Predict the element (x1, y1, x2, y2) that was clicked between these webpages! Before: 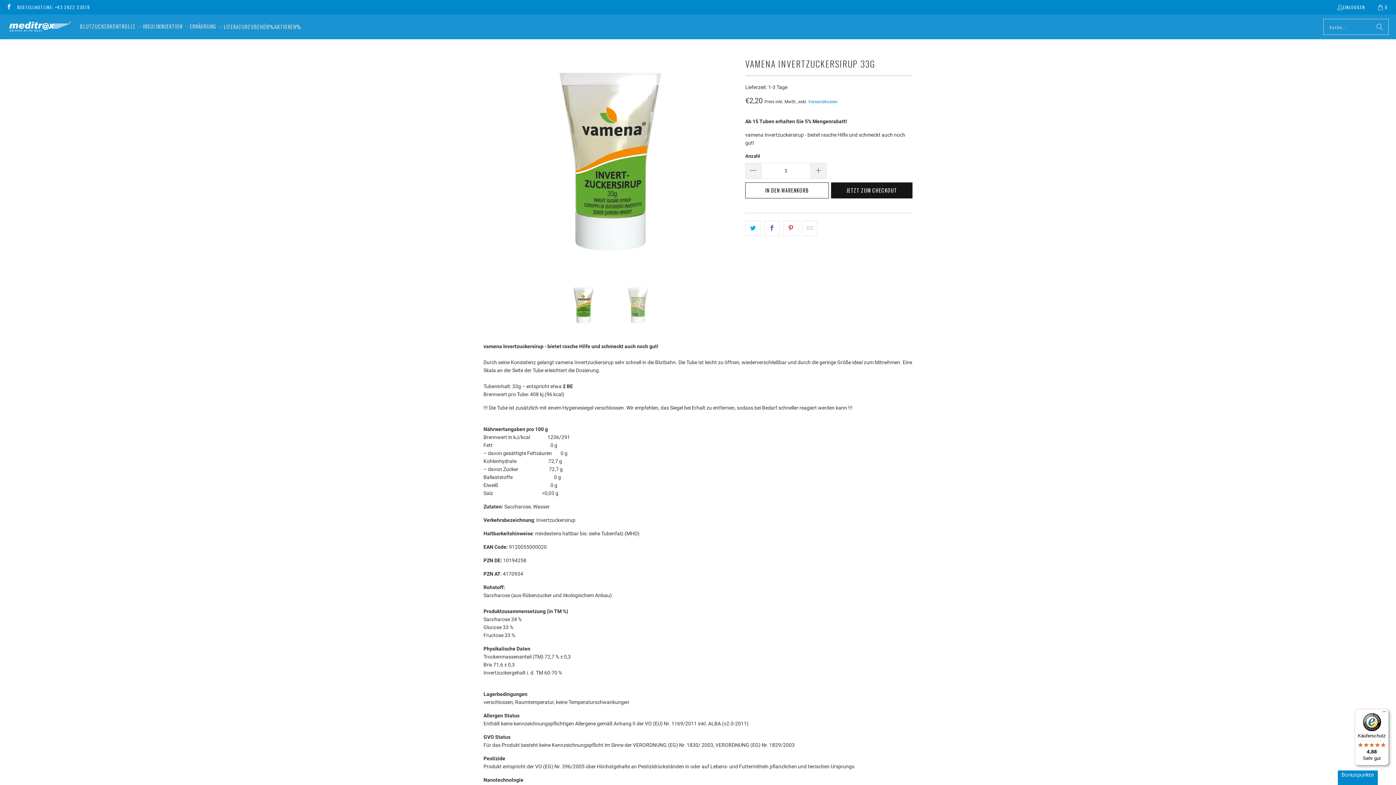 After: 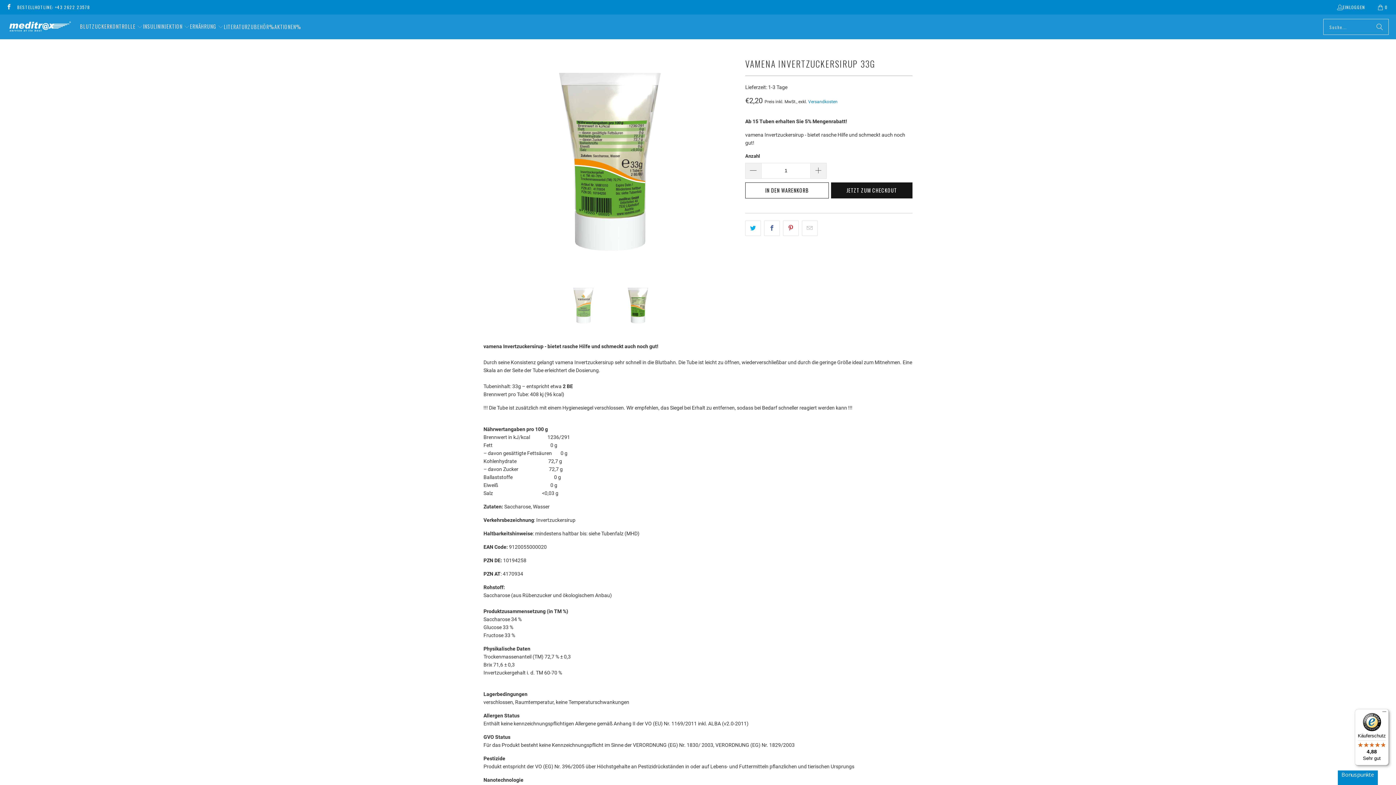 Action: bbox: (726, 50, 738, 272) label: Next